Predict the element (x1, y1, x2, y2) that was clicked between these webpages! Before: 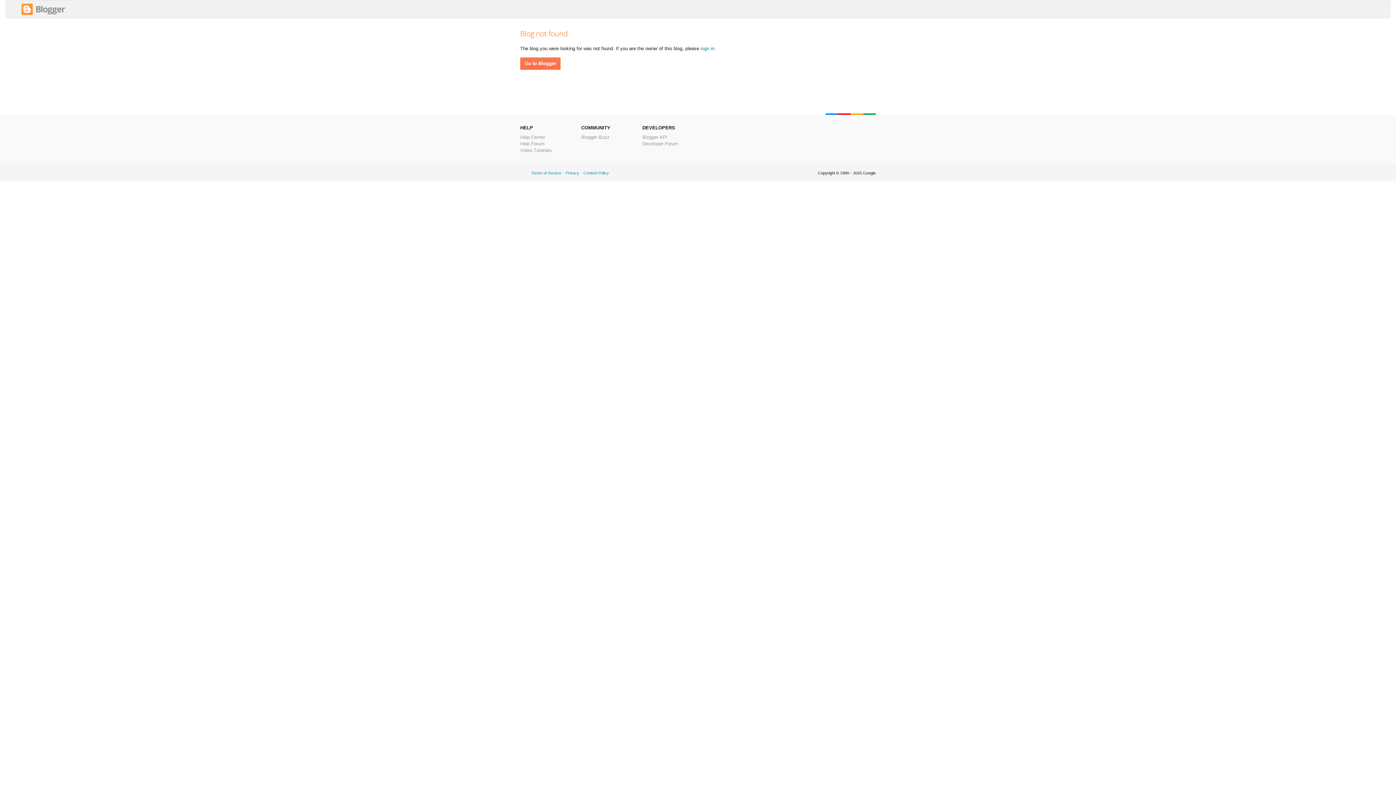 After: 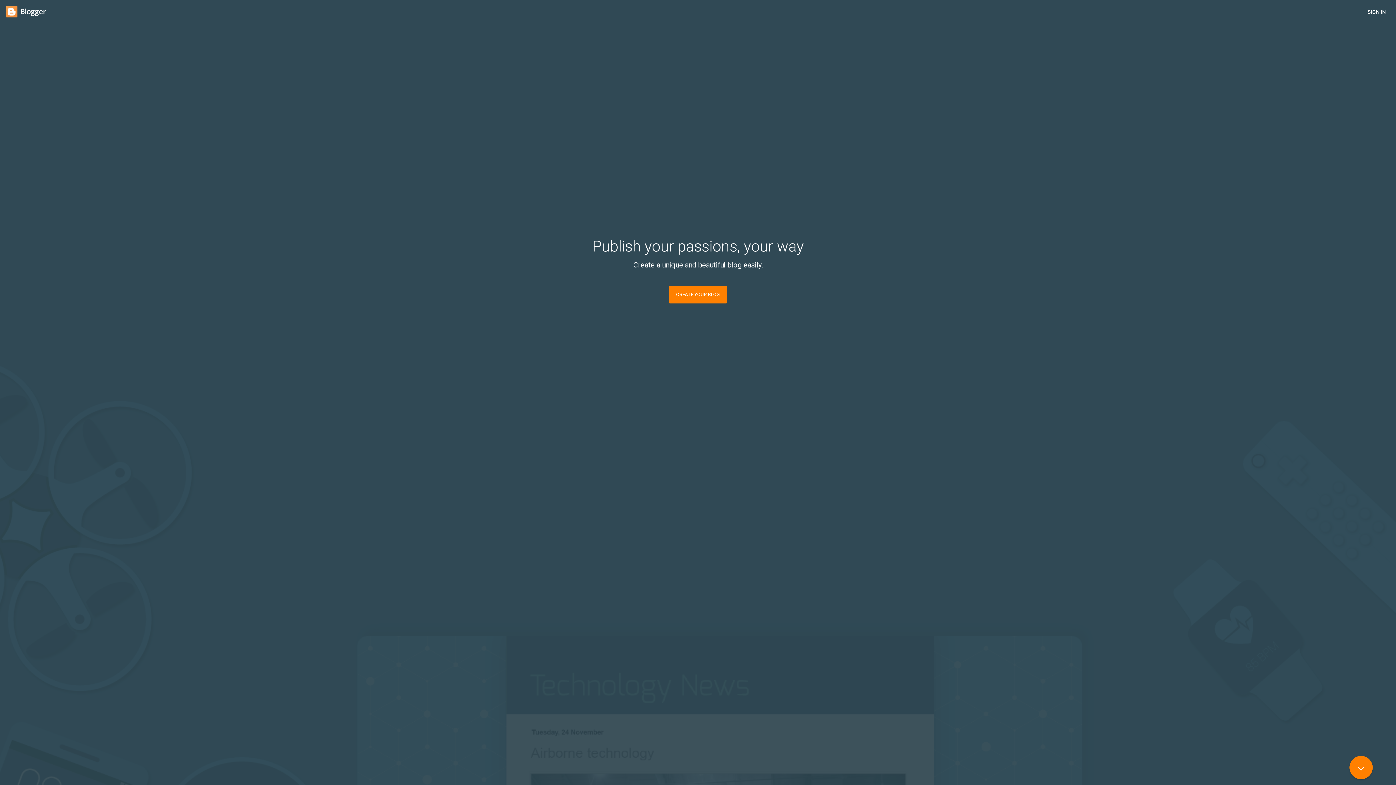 Action: bbox: (700, 45, 714, 51) label: sign in